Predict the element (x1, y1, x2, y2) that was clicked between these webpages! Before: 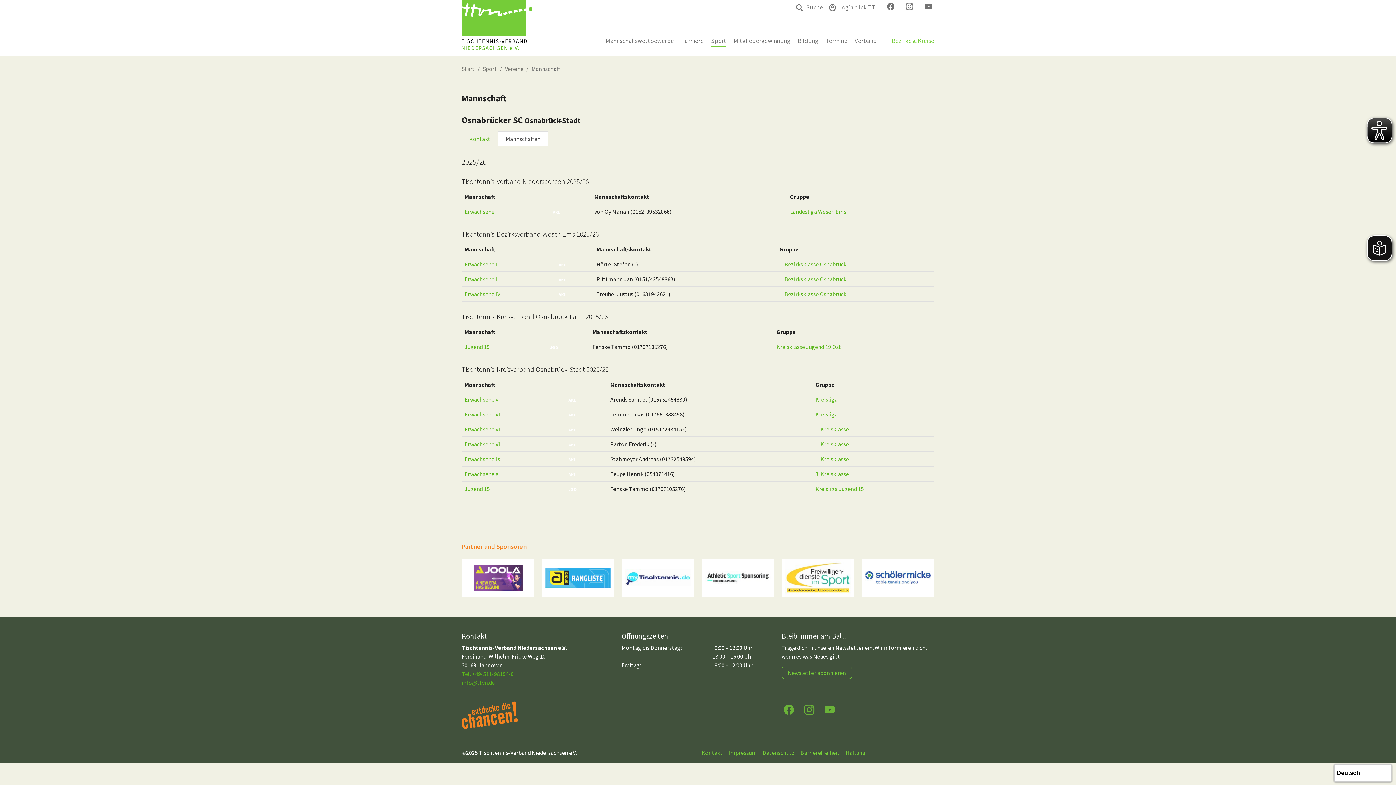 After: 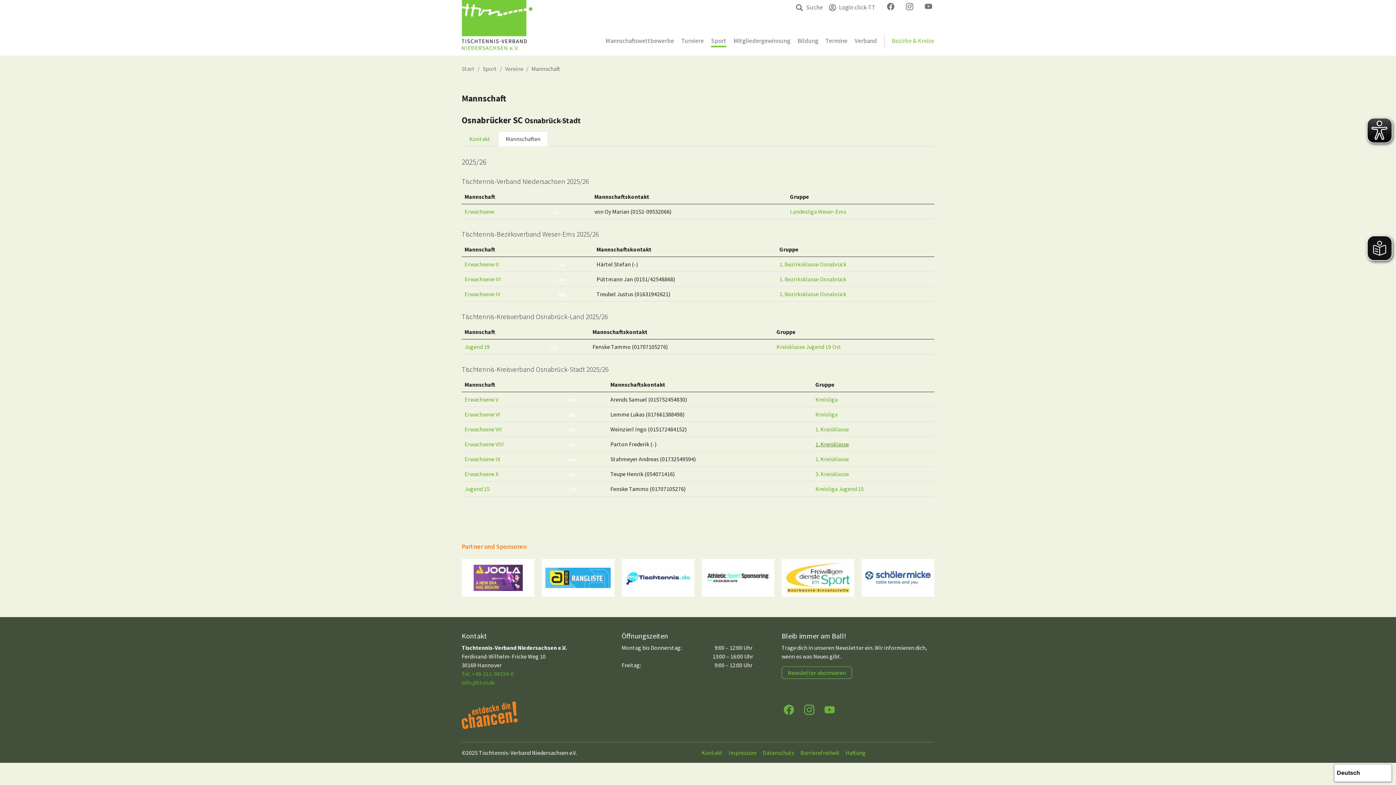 Action: label: 1. Kreisklasse bbox: (815, 440, 849, 448)